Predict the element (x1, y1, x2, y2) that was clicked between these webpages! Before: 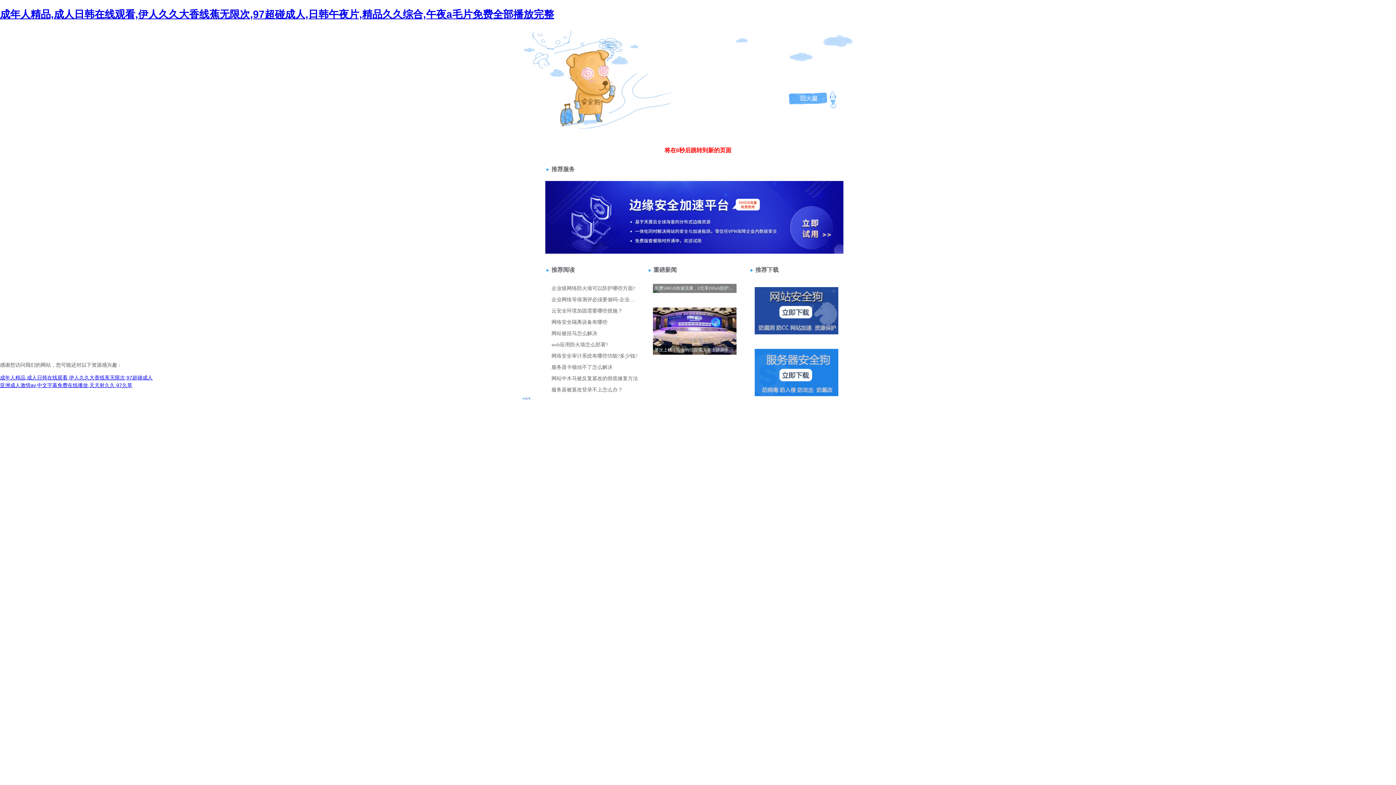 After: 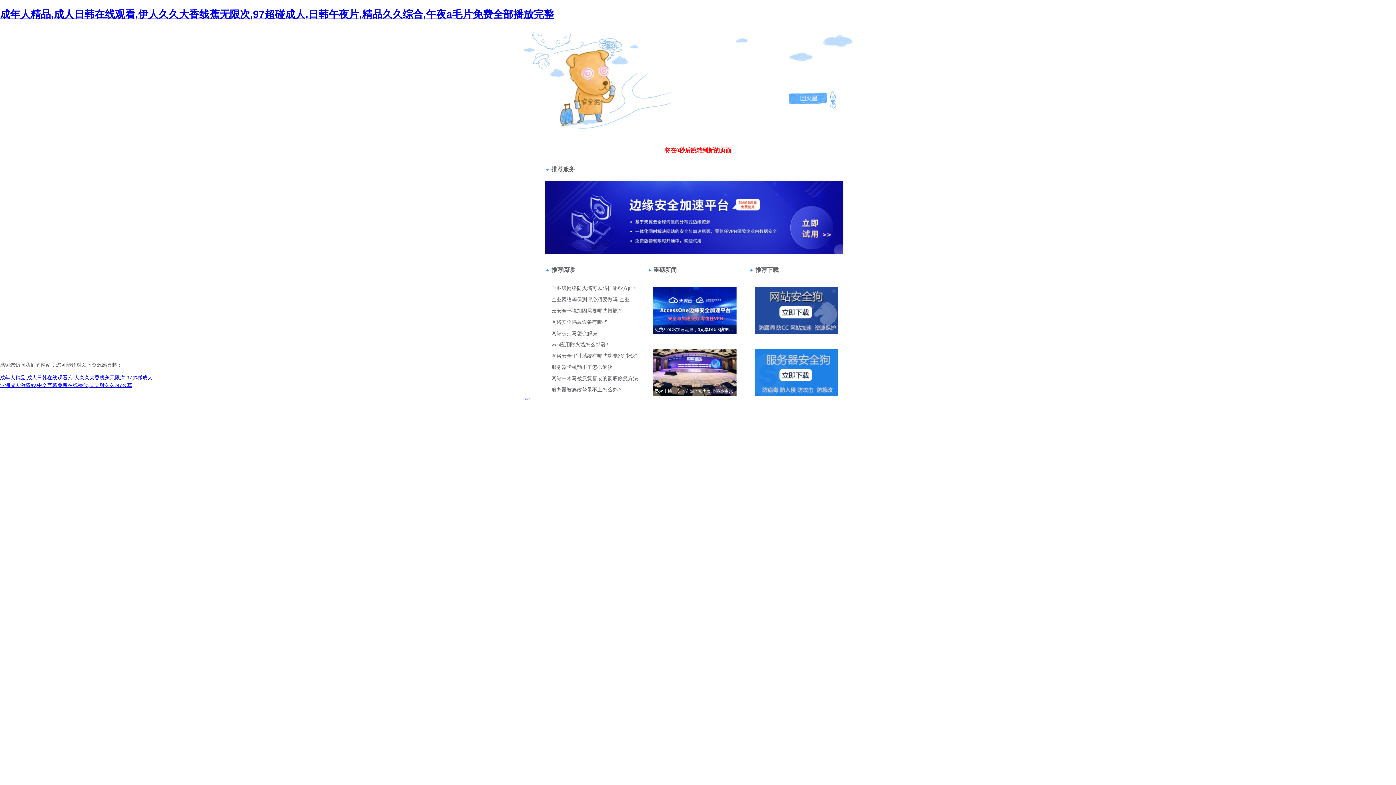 Action: label: 成年人精品,成人日韩在线观看,伊人久久大香线蕉无限次,97超碰成人,日韩午夜片,精品久久综合,午夜a毛片免费全部播放完整 bbox: (0, 8, 554, 19)